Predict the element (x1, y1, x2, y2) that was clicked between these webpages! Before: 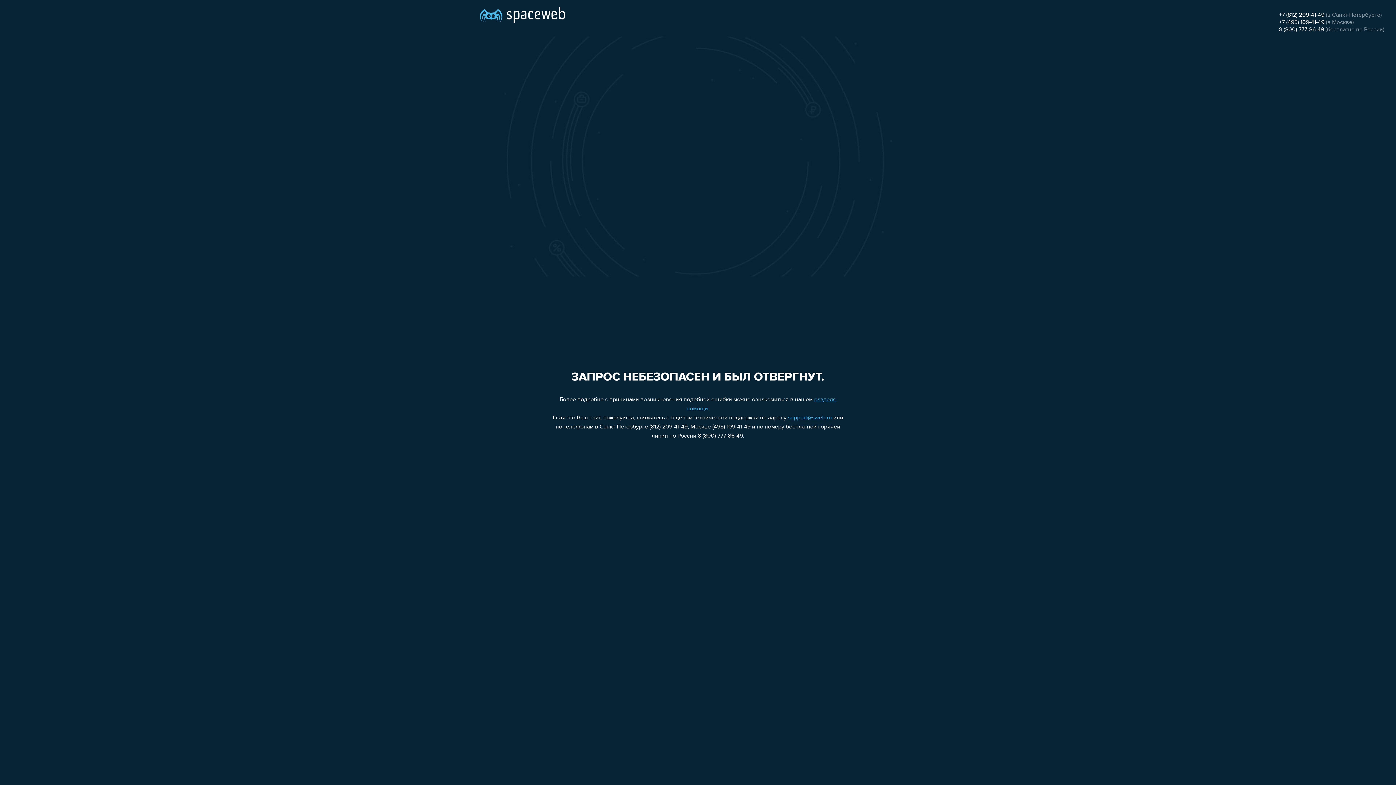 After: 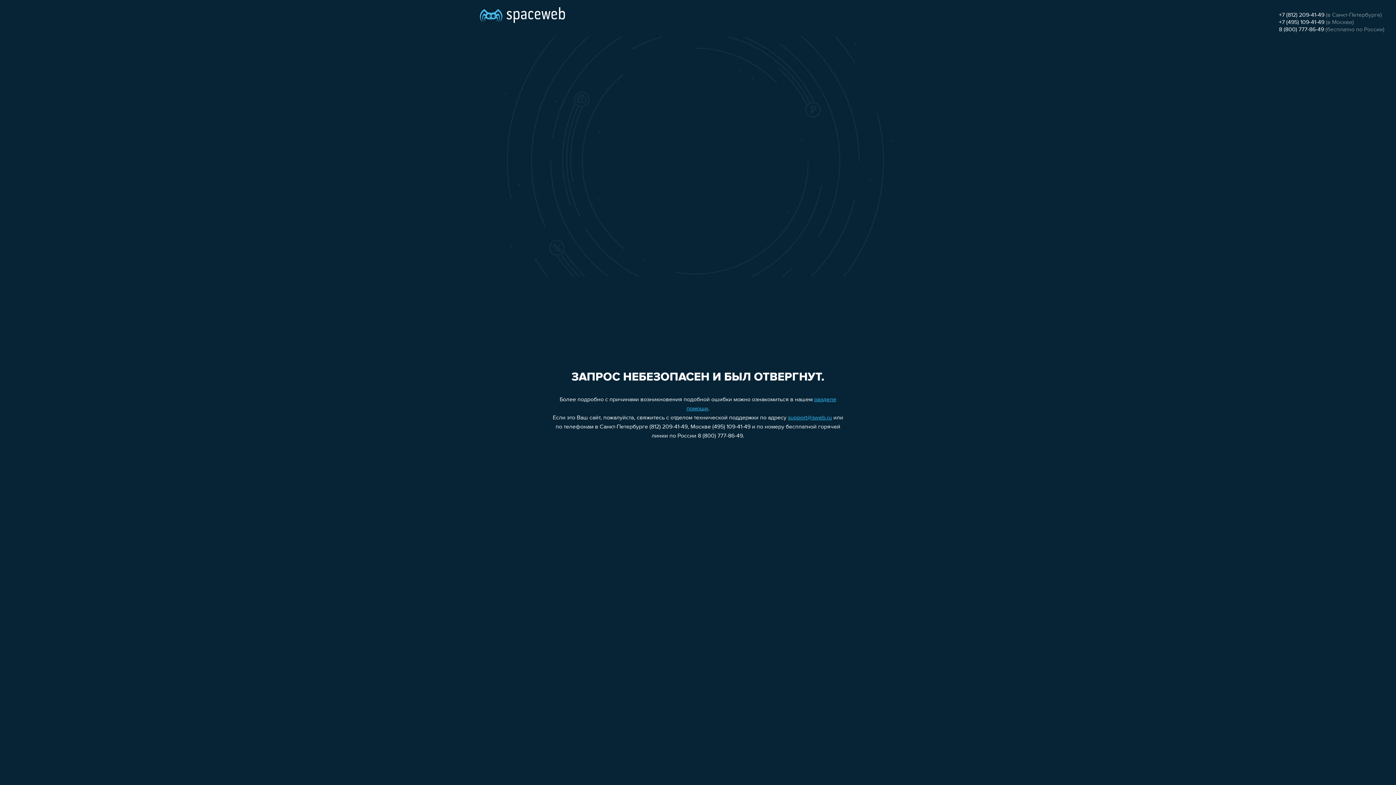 Action: bbox: (1279, 12, 1324, 18) label: +7 (812) 209-41-49